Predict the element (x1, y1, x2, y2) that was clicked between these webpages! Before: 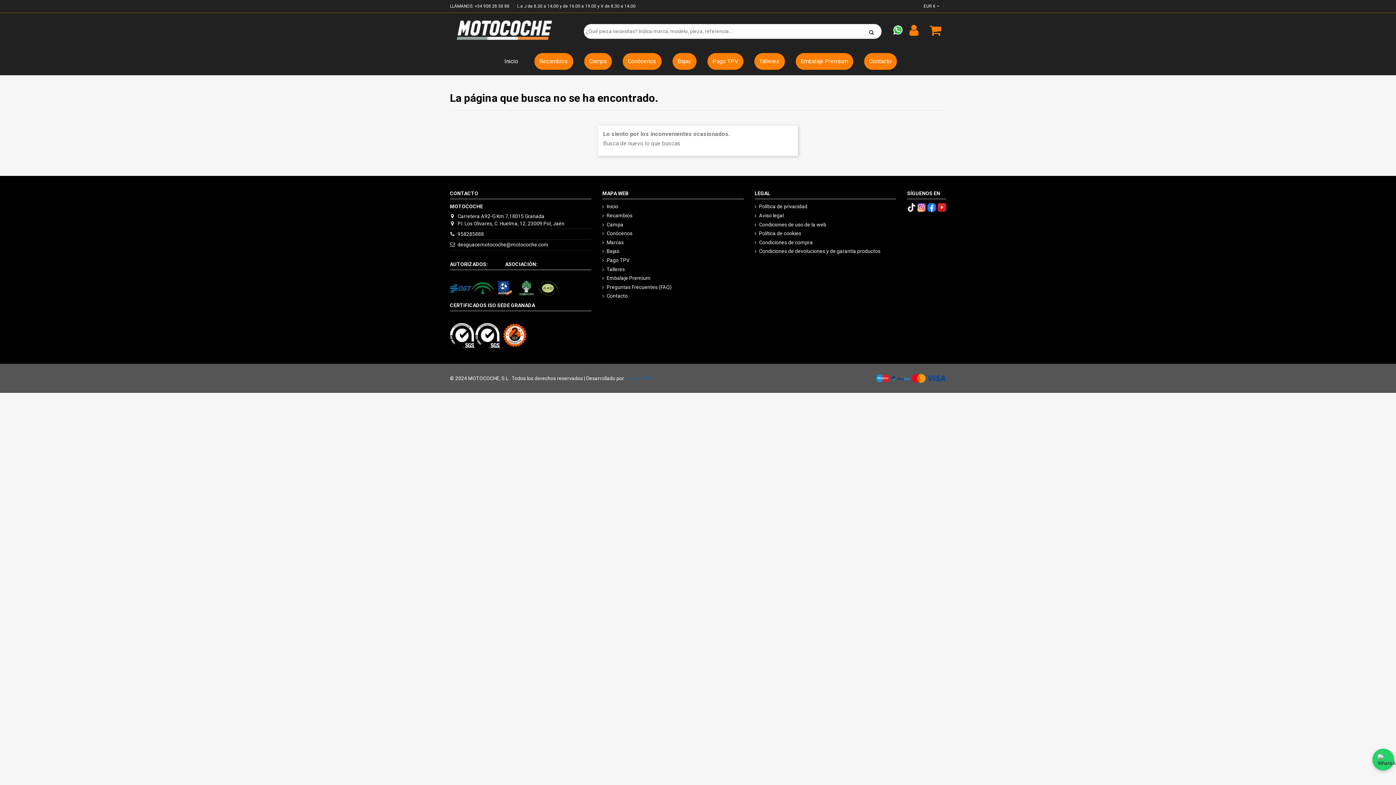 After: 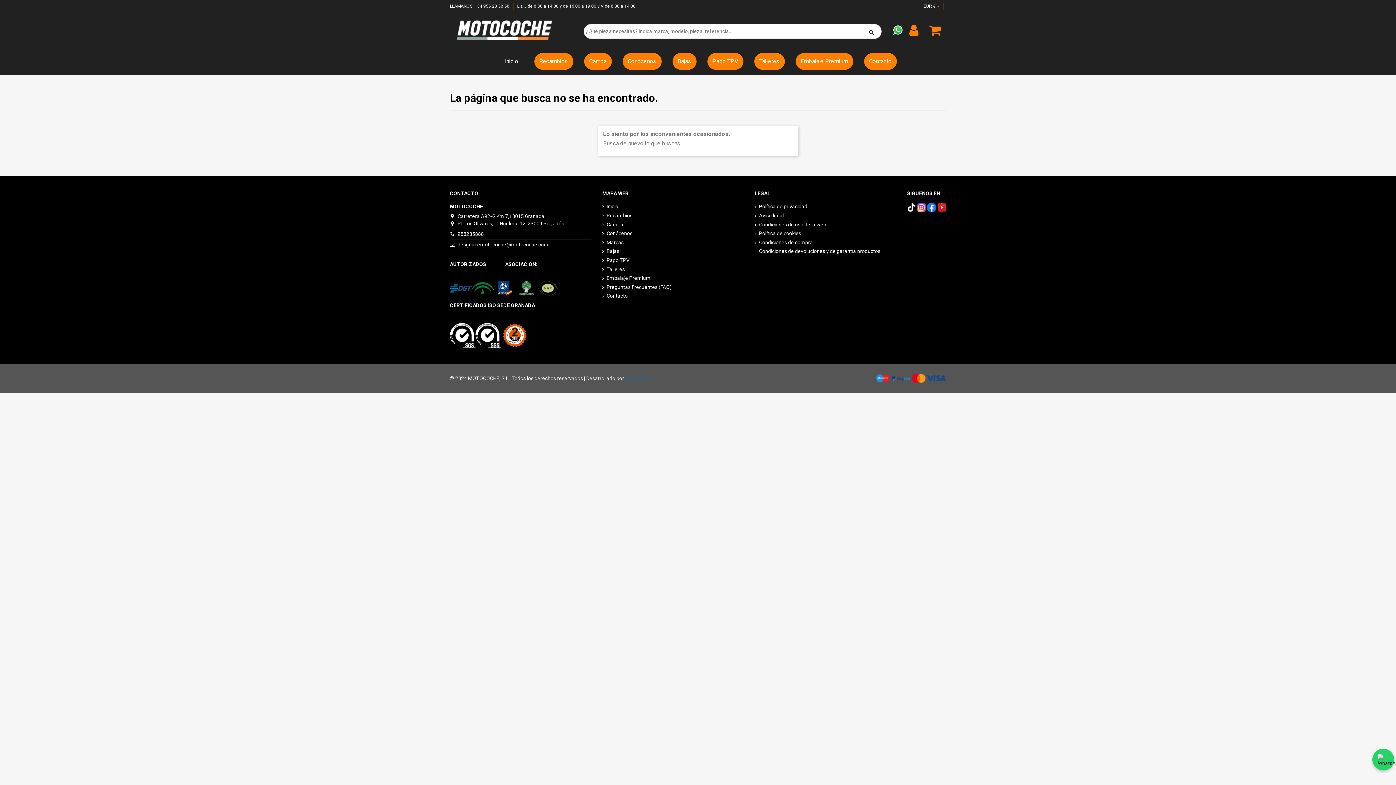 Action: bbox: (537, 281, 559, 295)